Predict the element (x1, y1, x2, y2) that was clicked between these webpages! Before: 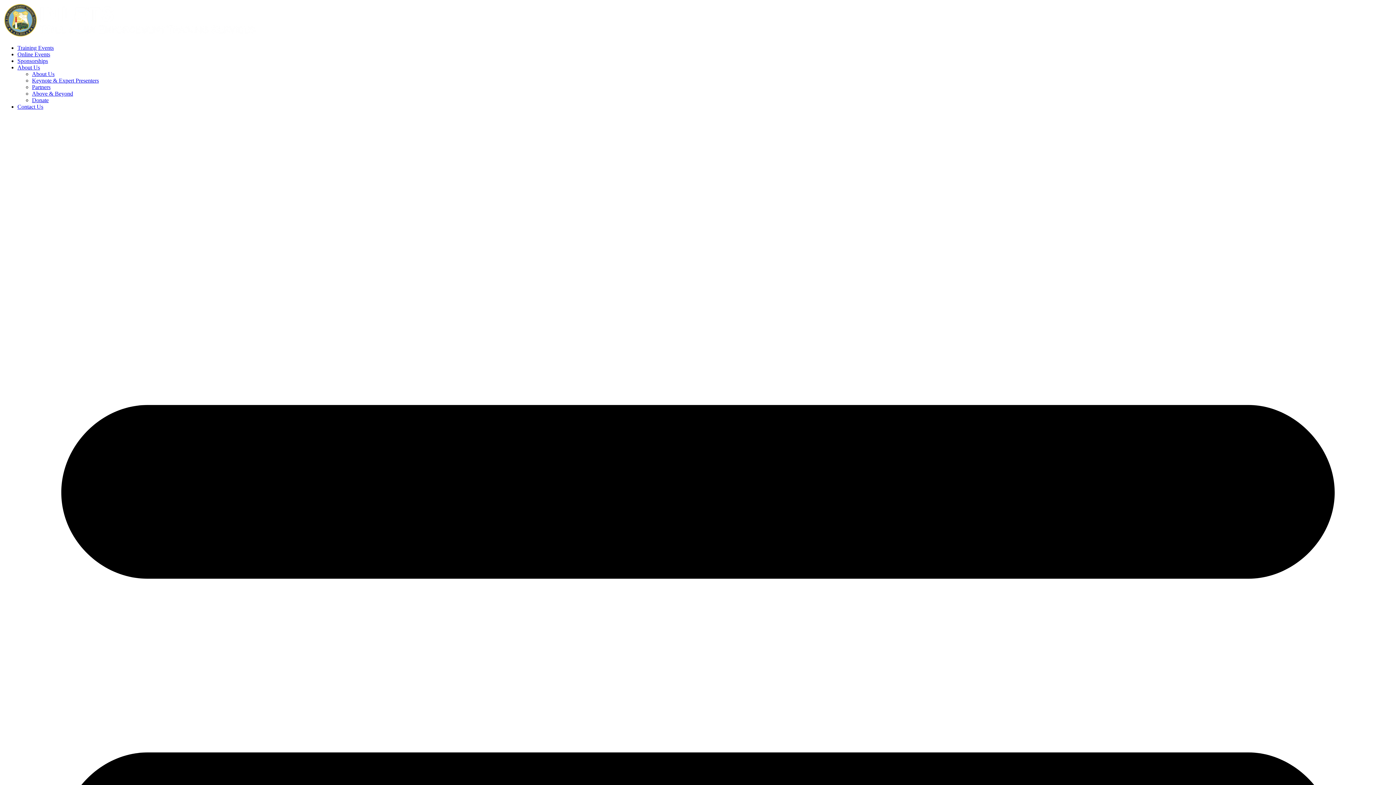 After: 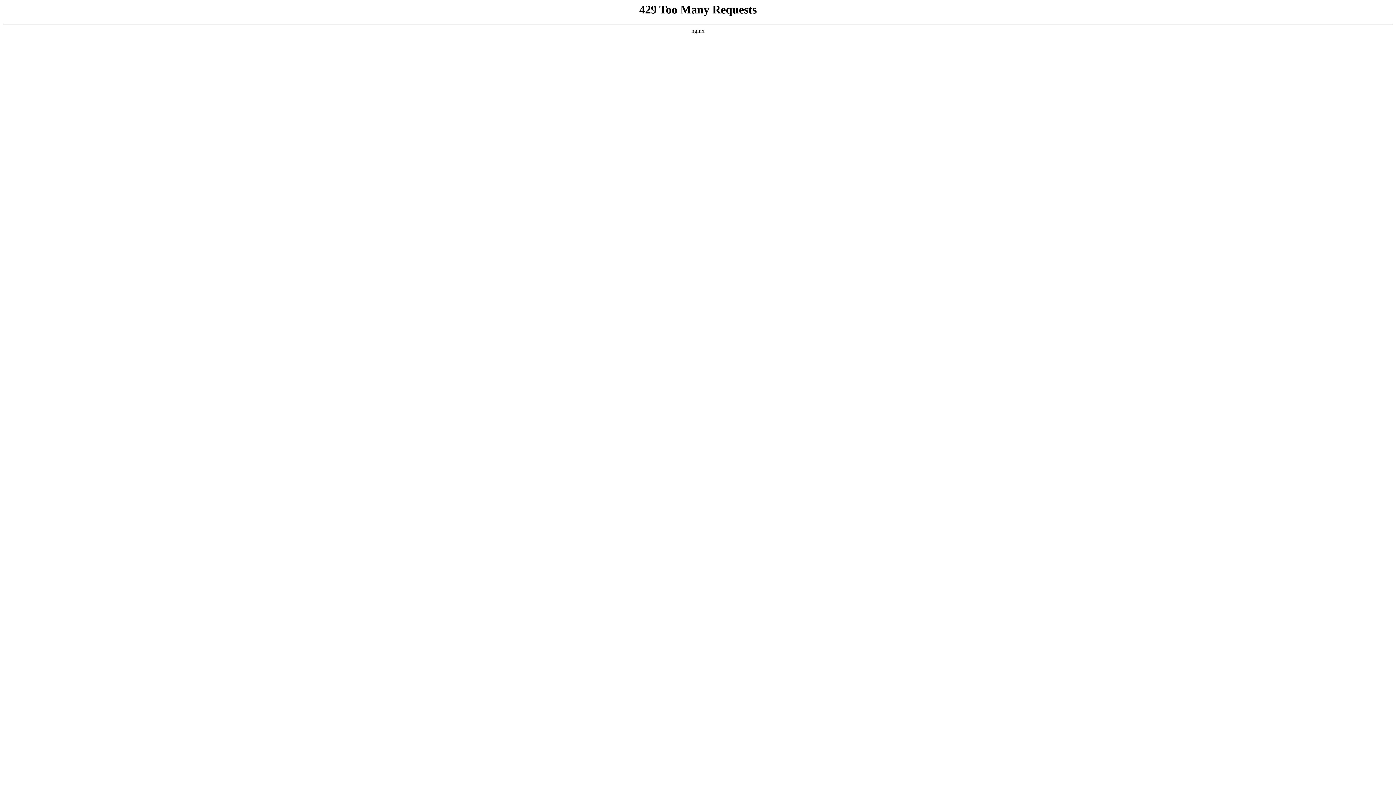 Action: label: About Us bbox: (17, 64, 40, 70)